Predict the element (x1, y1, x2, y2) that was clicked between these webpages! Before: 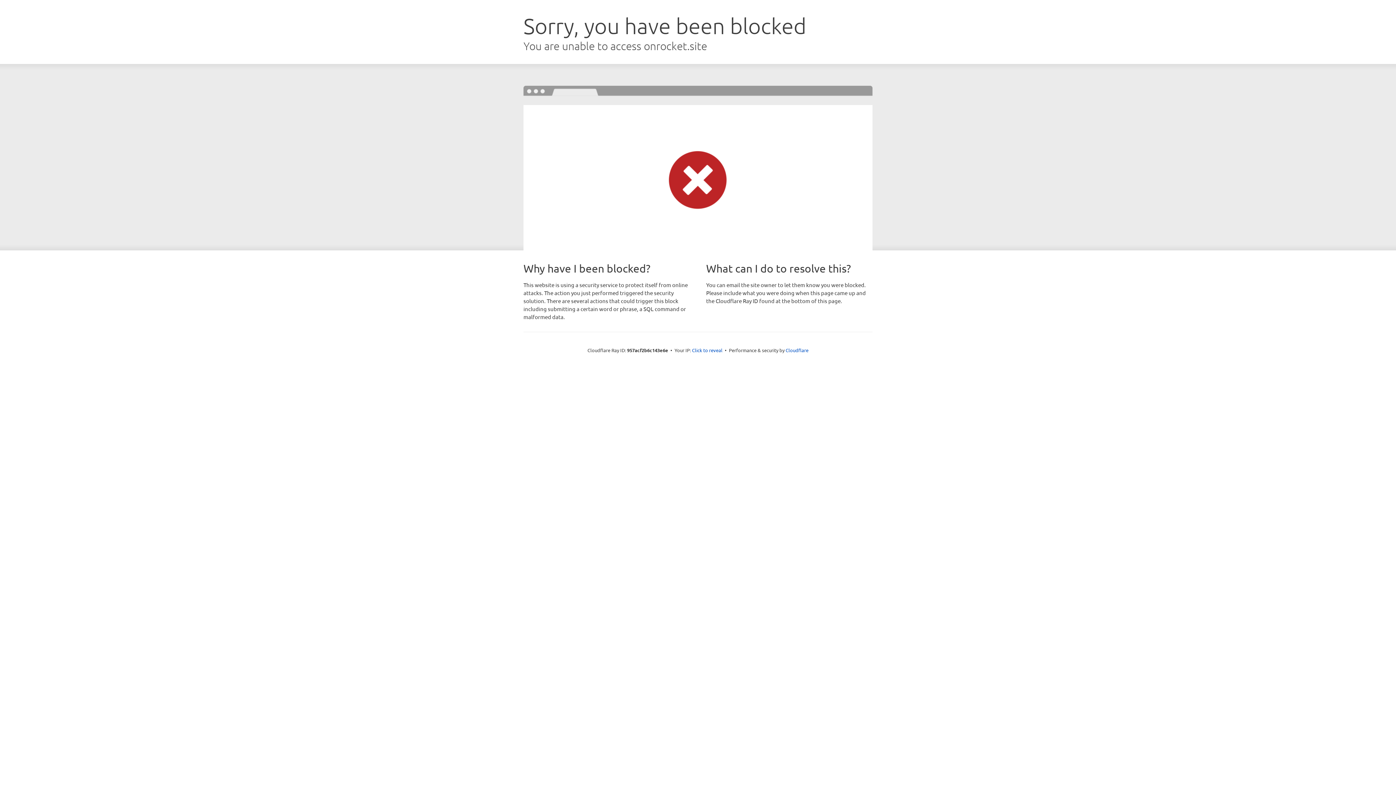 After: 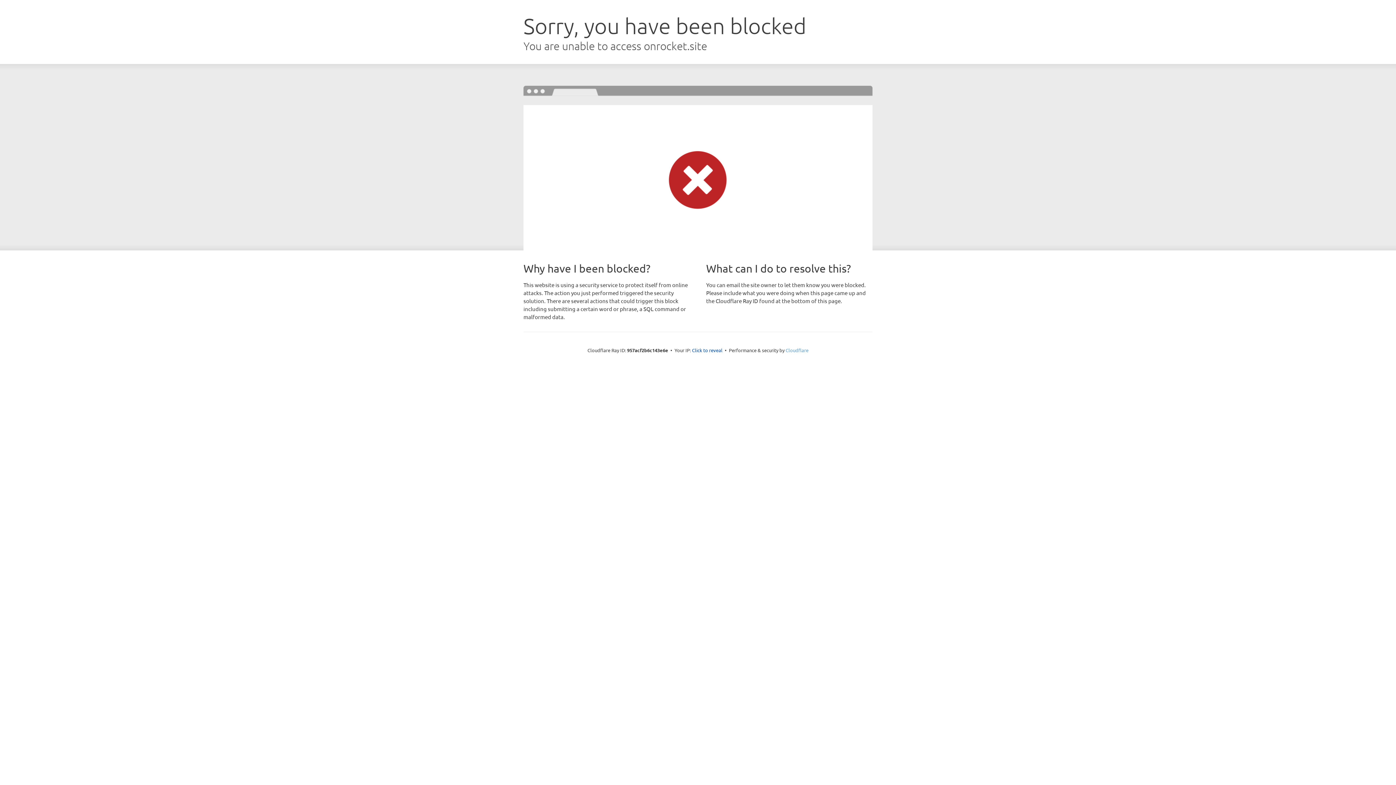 Action: bbox: (785, 347, 808, 353) label: Cloudflare